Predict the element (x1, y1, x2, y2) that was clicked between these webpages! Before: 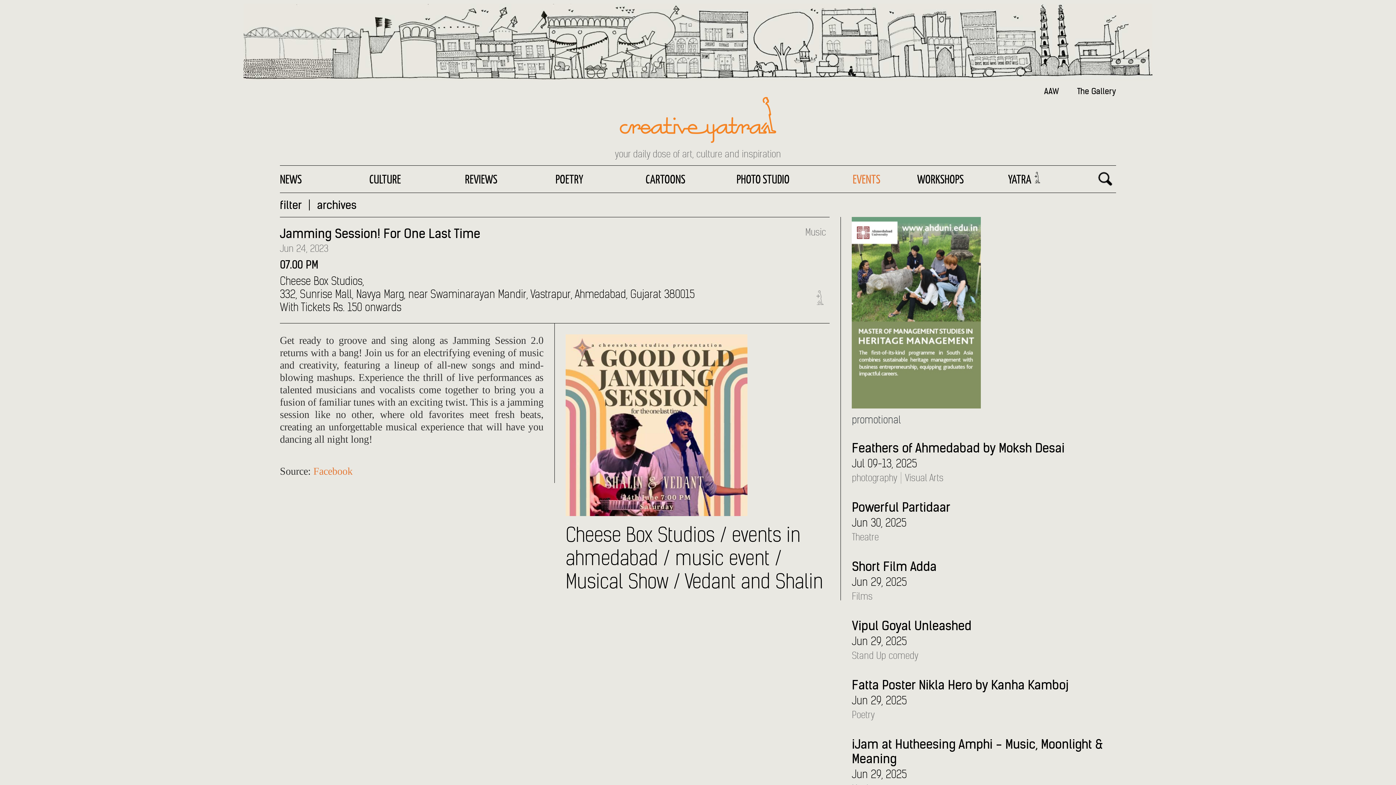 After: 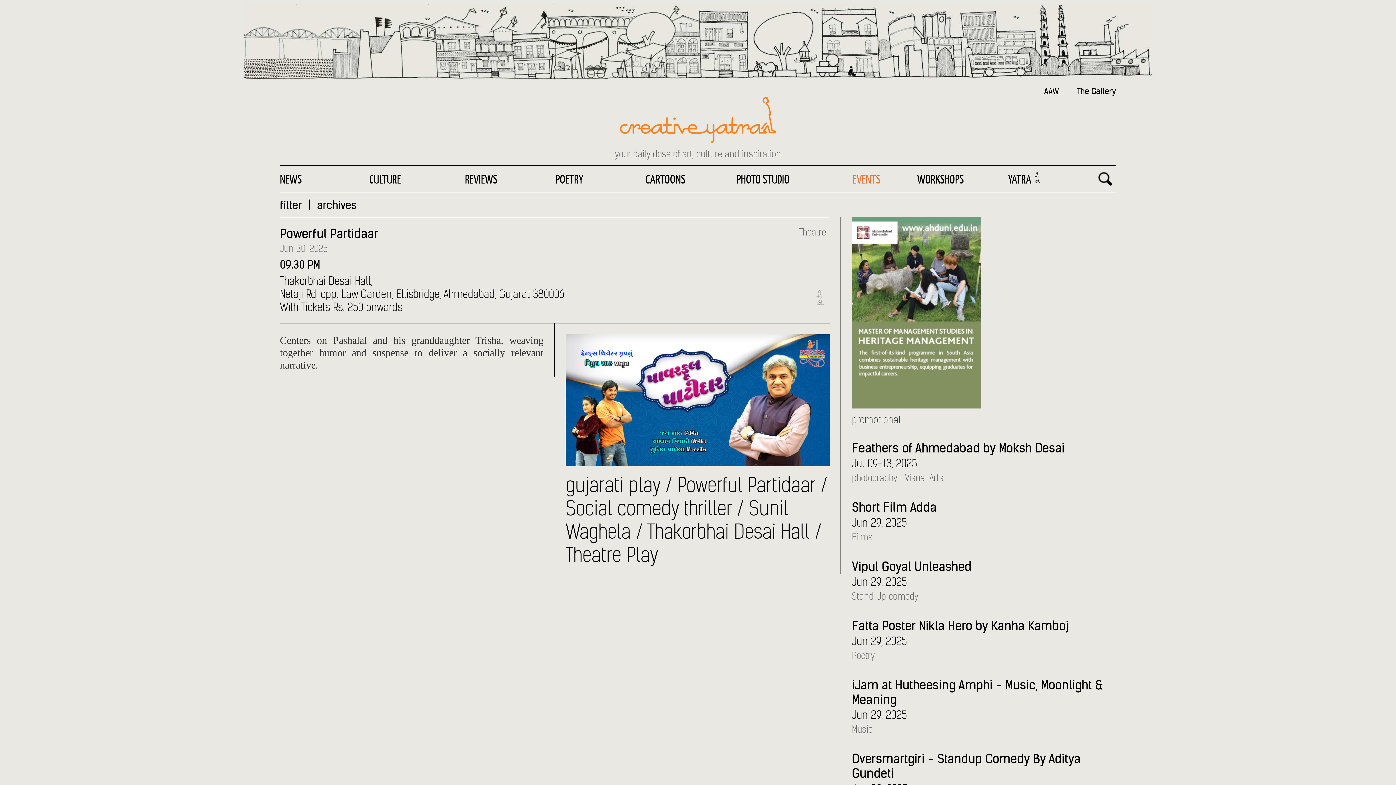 Action: label: Powerful Partidaar bbox: (852, 500, 1116, 514)